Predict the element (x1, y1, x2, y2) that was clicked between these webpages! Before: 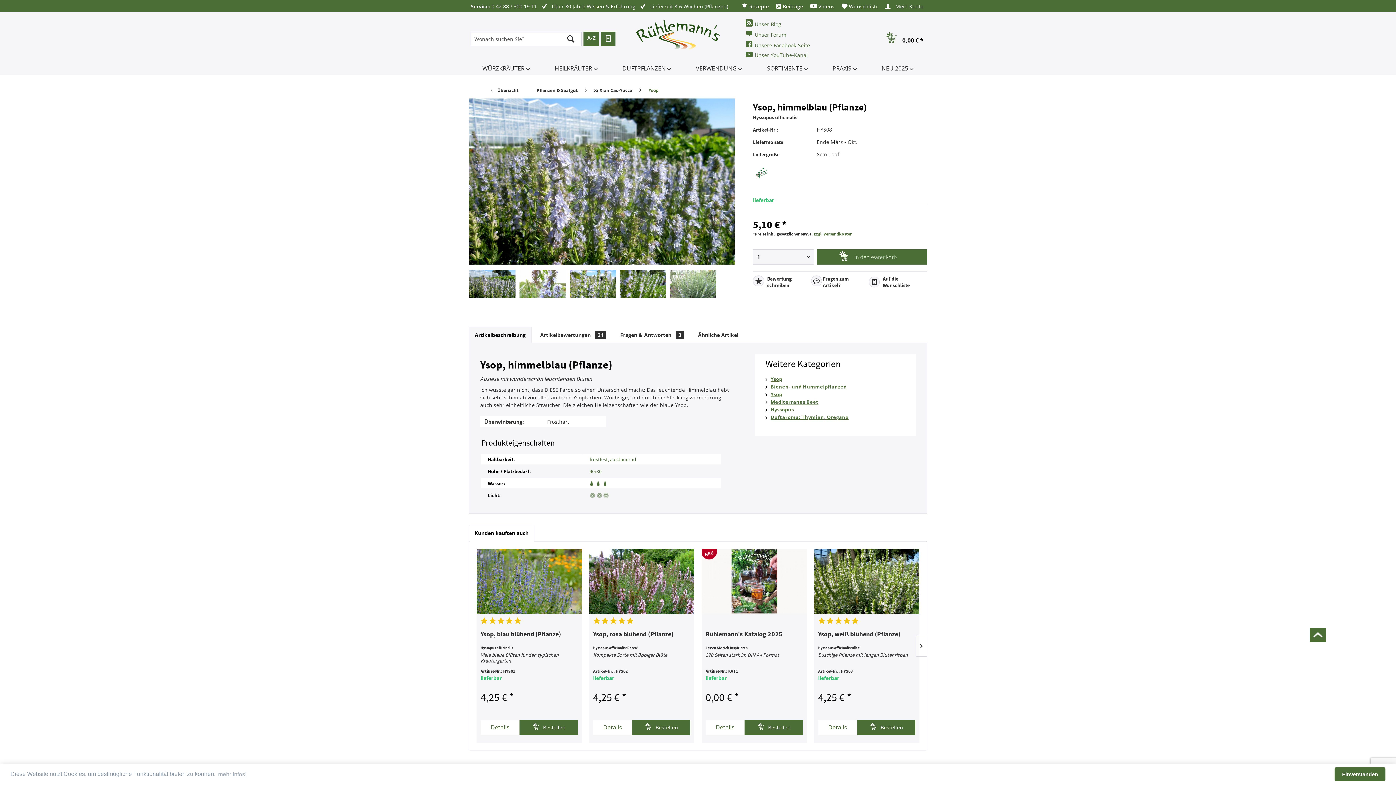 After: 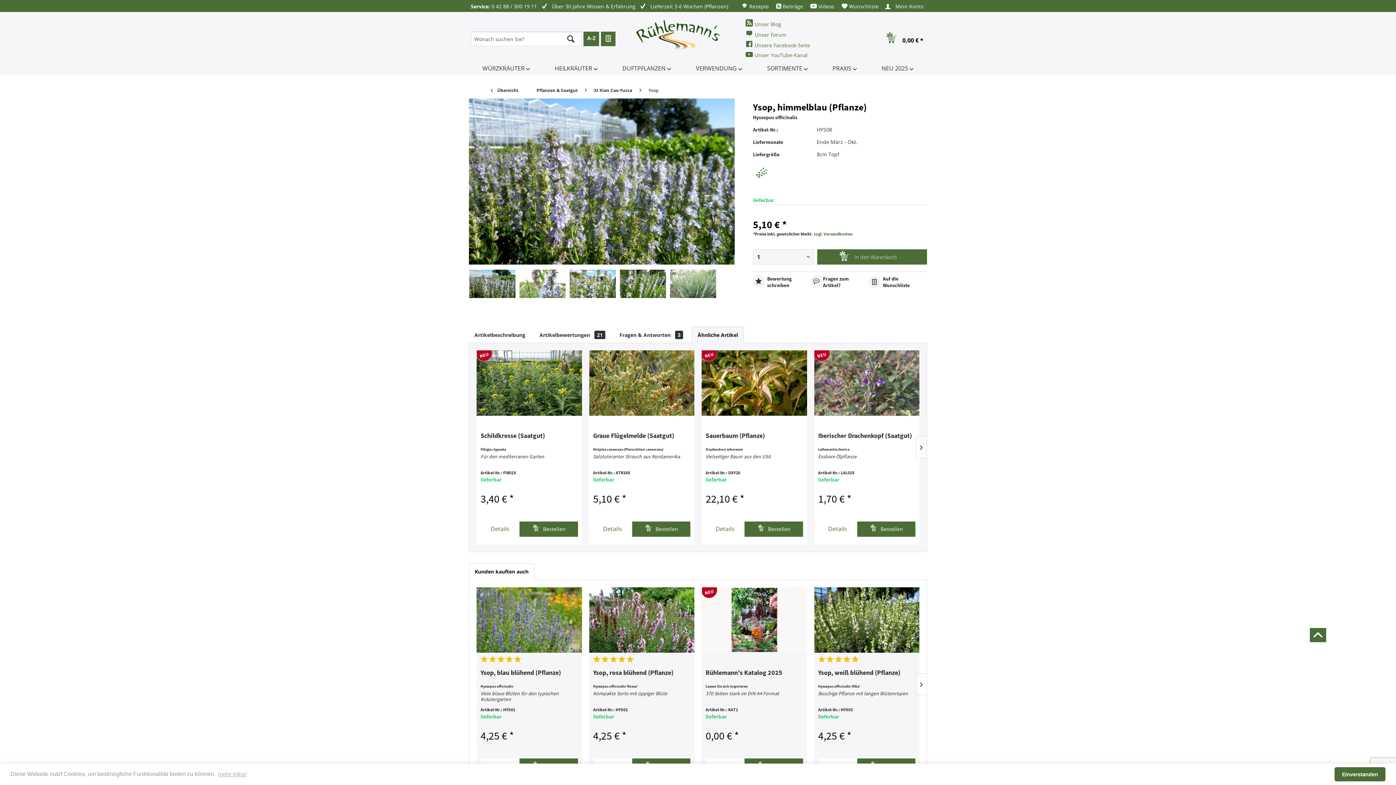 Action: bbox: (692, 327, 744, 343) label: Ähnliche Artikel